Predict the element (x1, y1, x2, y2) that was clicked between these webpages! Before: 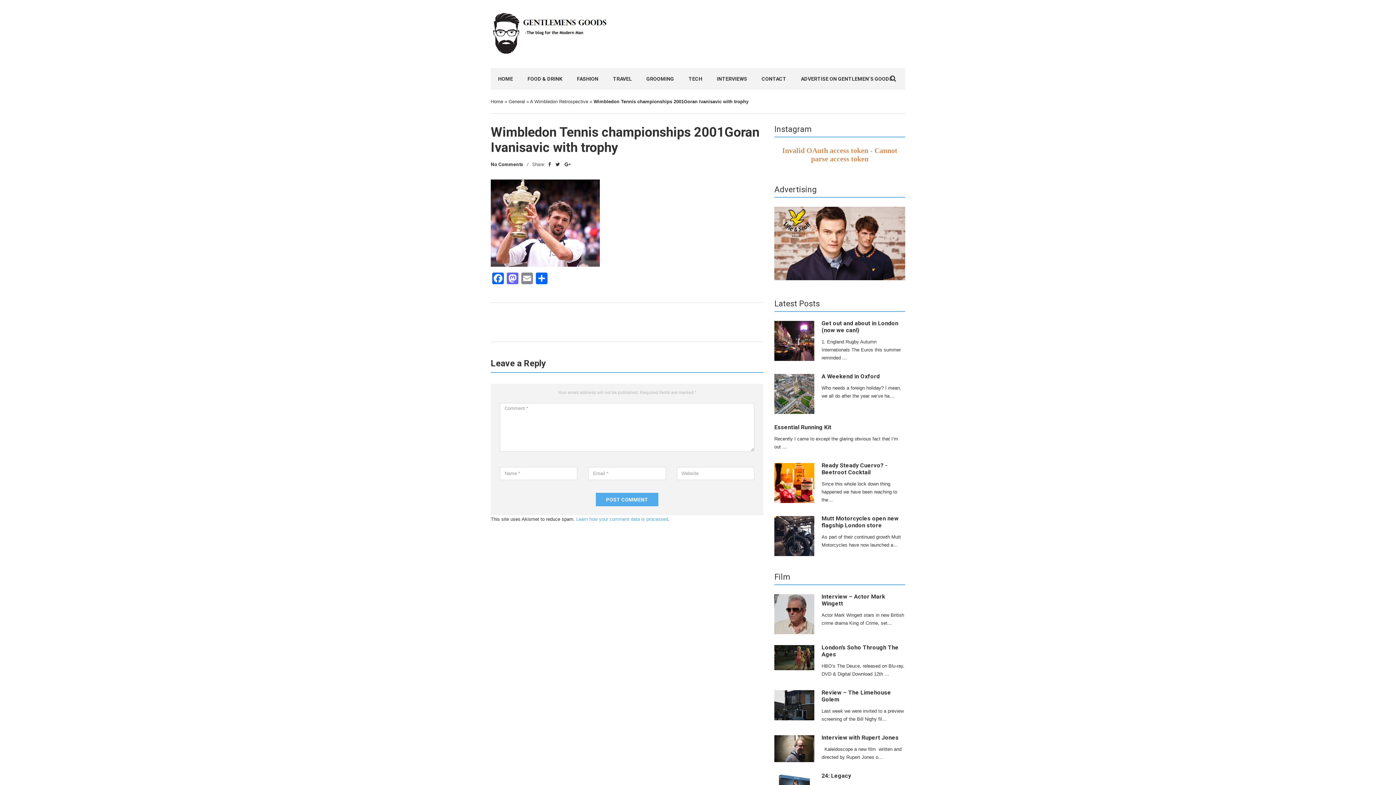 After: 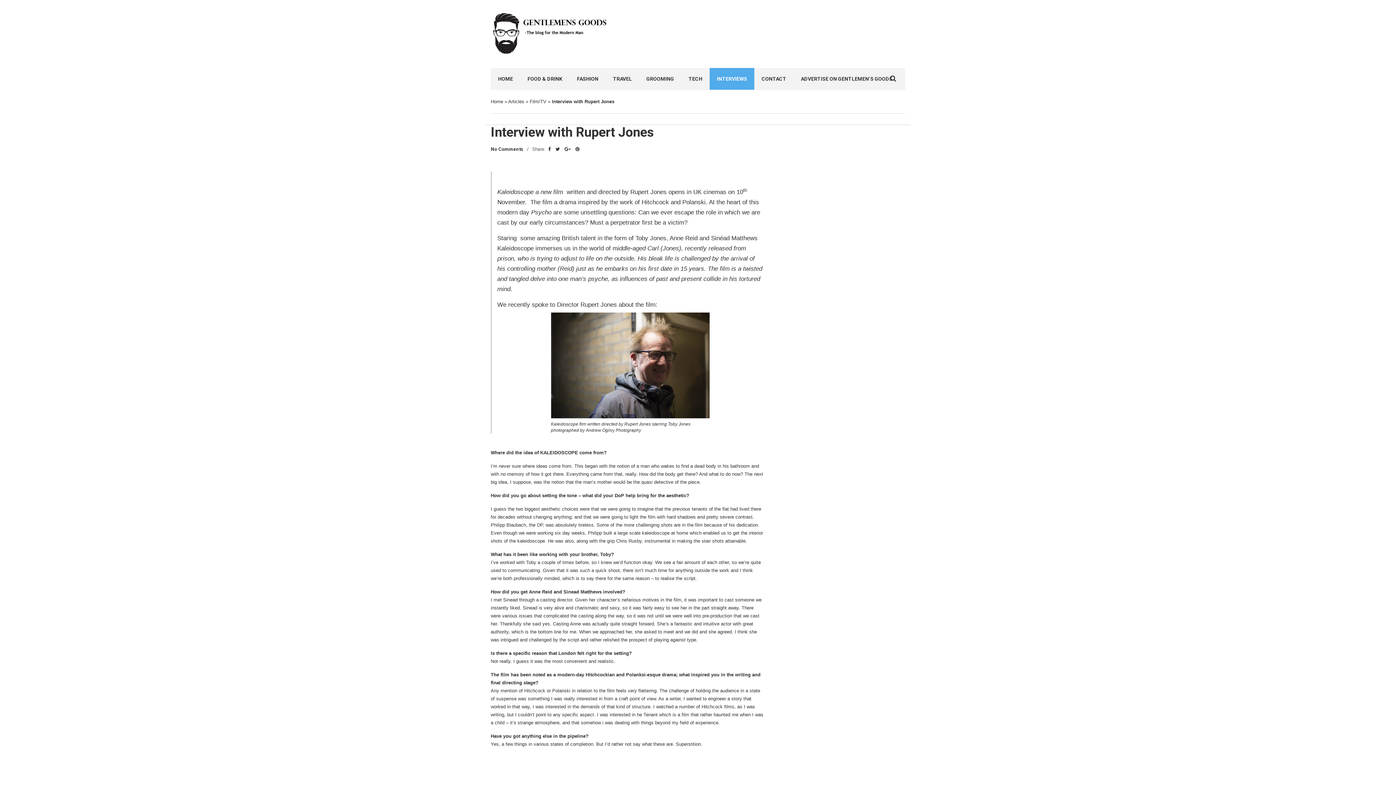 Action: bbox: (821, 734, 898, 741) label: Interview with Rupert Jones